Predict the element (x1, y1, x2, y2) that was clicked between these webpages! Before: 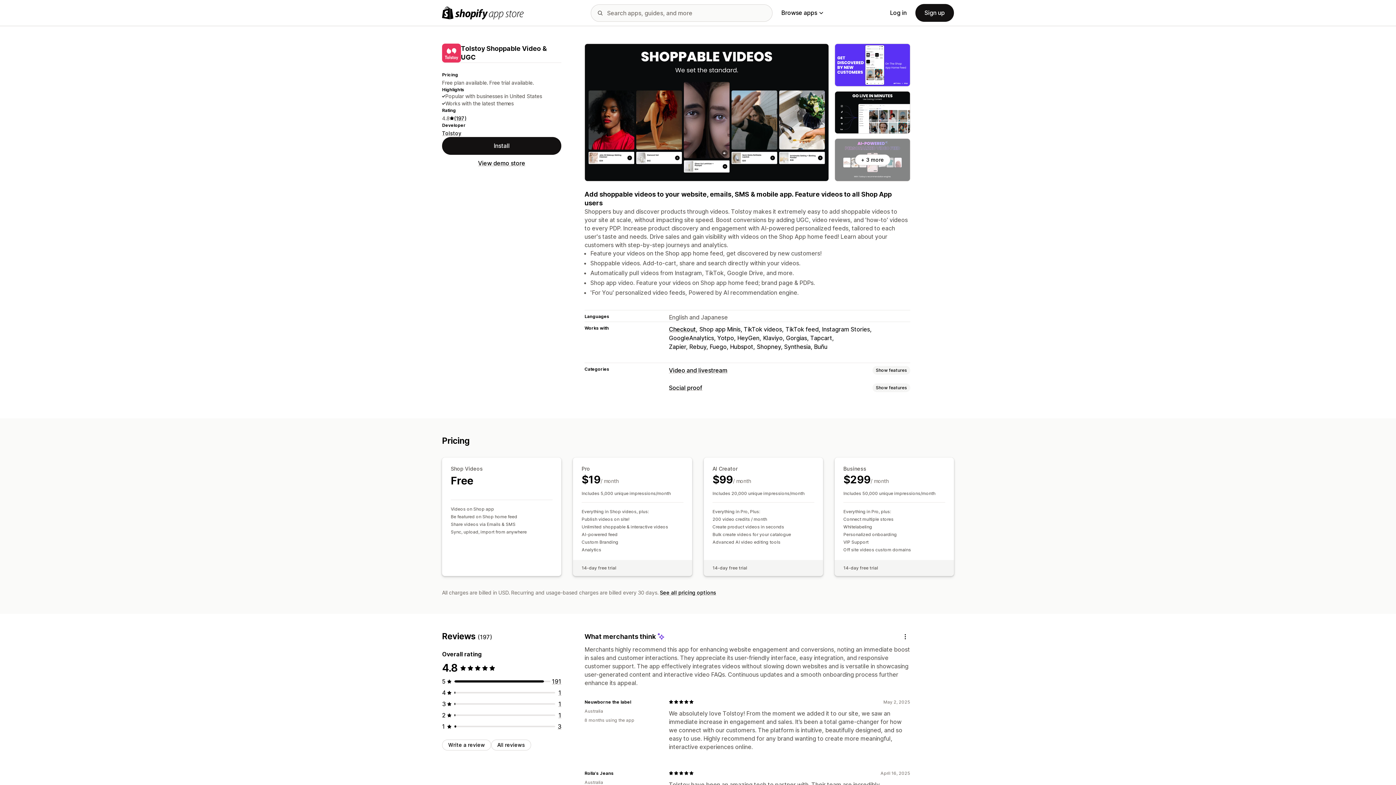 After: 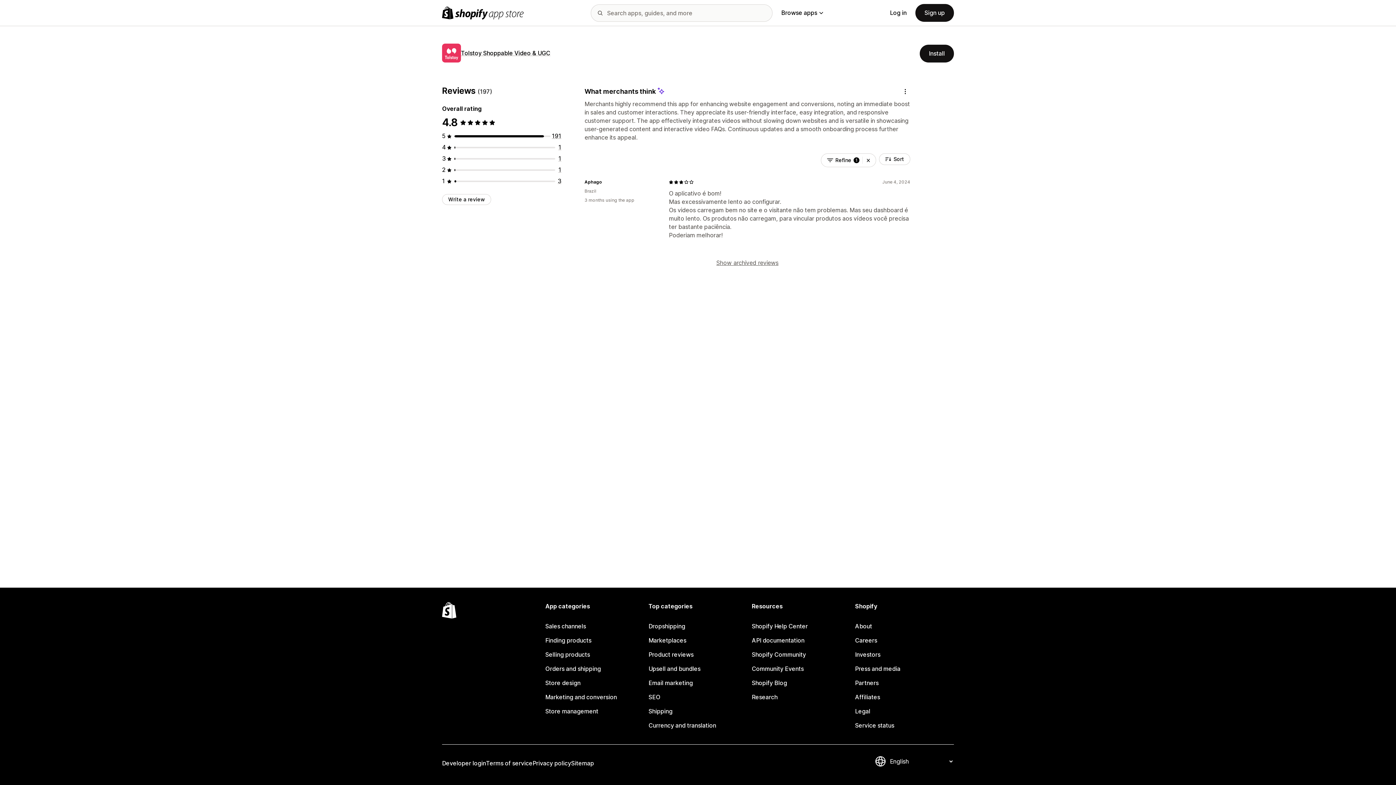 Action: bbox: (558, 700, 561, 707) label: 1 total reviews